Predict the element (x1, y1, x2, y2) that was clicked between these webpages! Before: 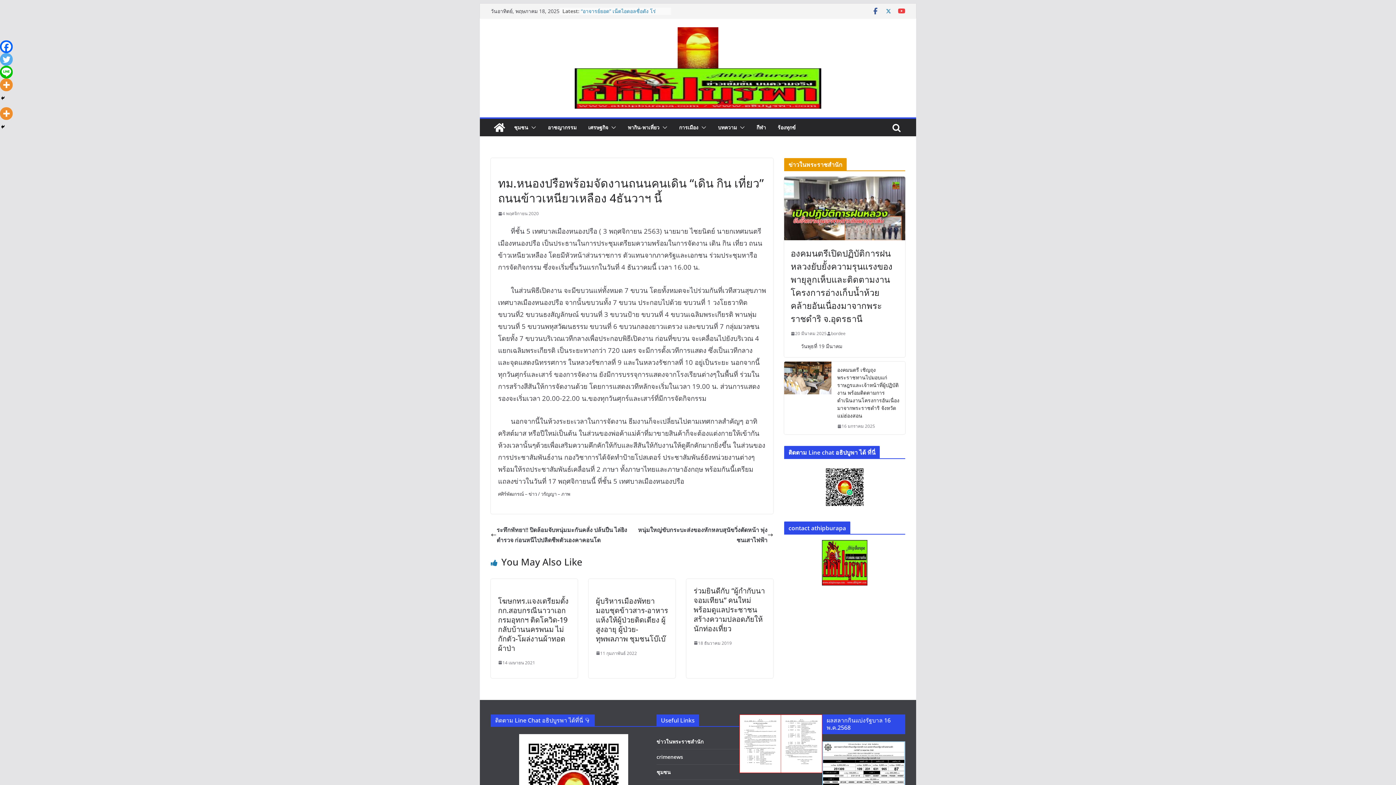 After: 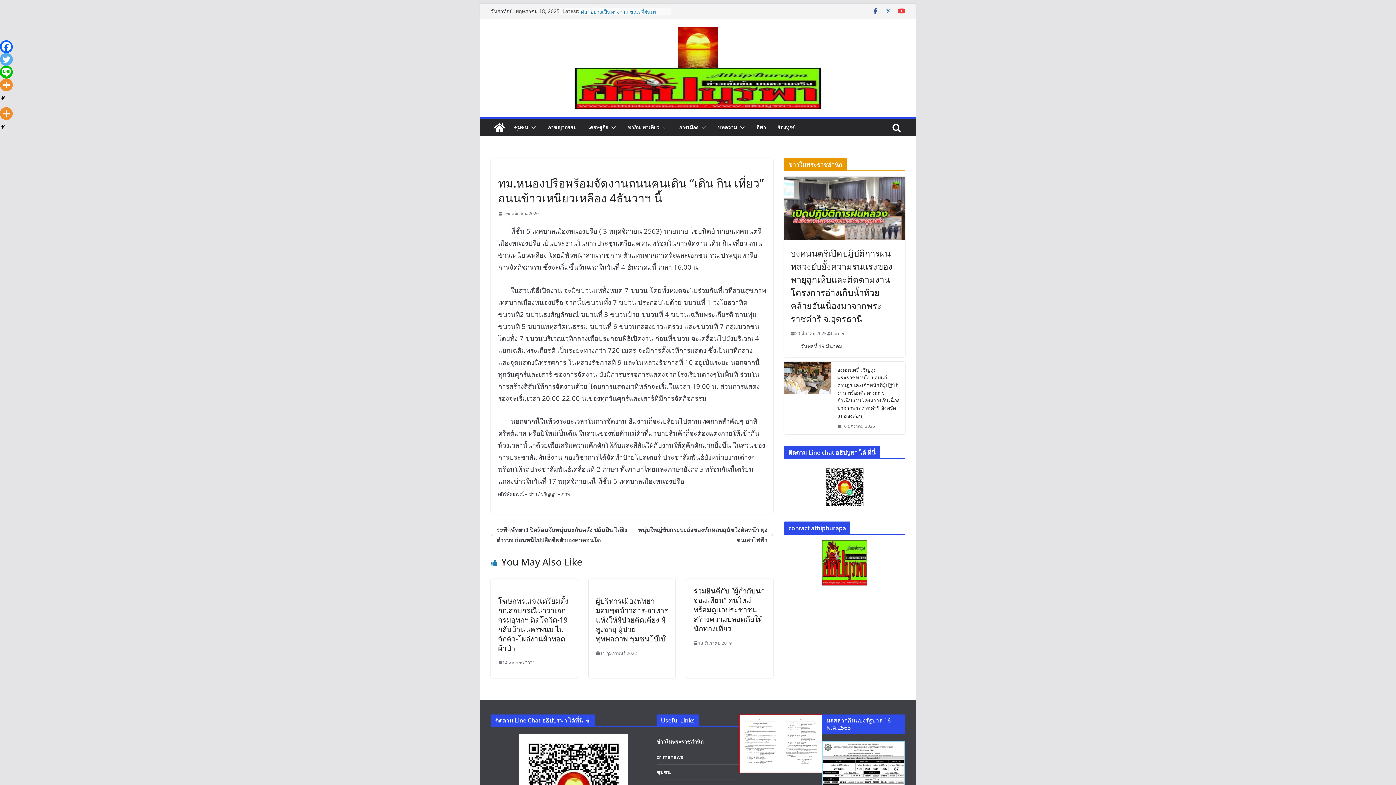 Action: bbox: (498, 209, 538, 217) label: 4 พฤศจิกายน 2020